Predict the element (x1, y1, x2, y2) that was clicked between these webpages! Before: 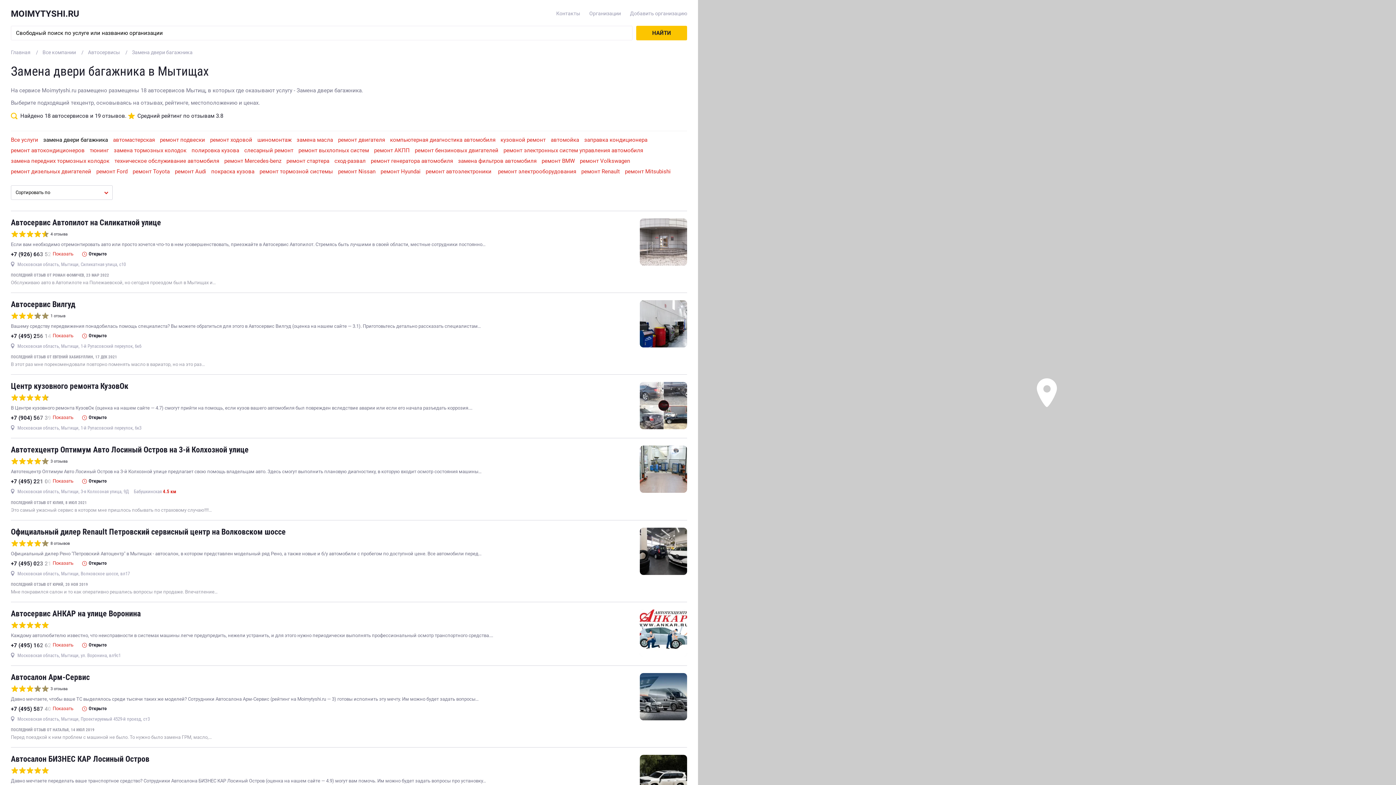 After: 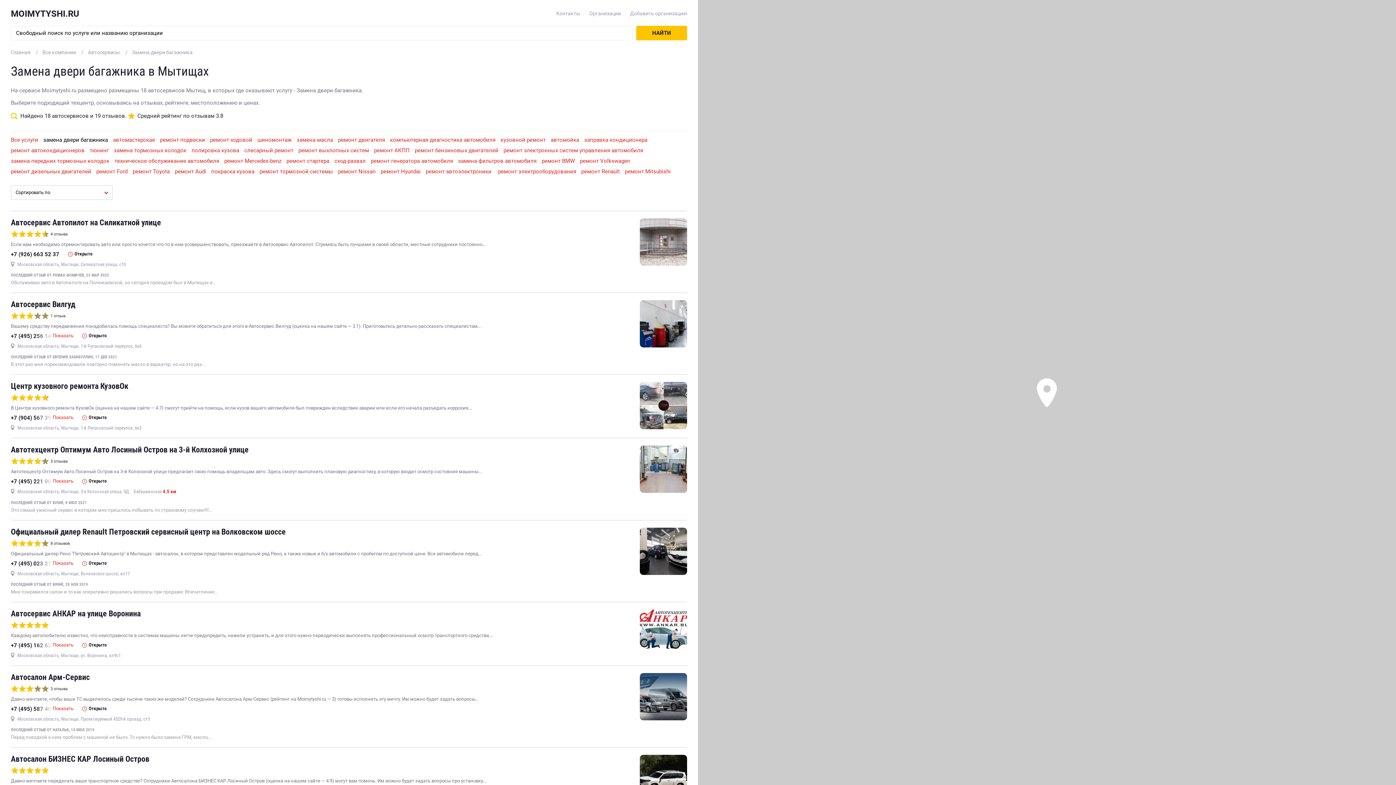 Action: label: +7 (926) 663 52 bbox: (10, 251, 51, 257)